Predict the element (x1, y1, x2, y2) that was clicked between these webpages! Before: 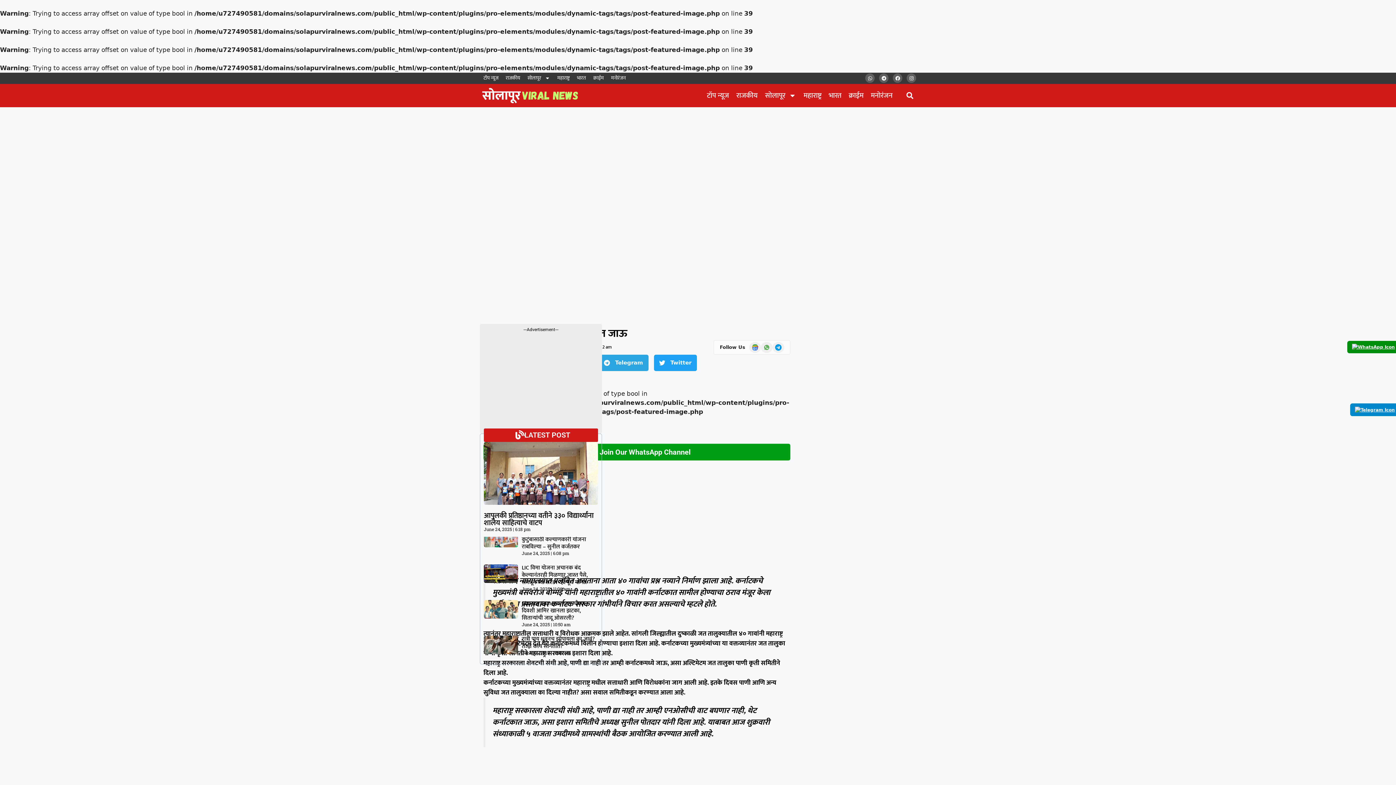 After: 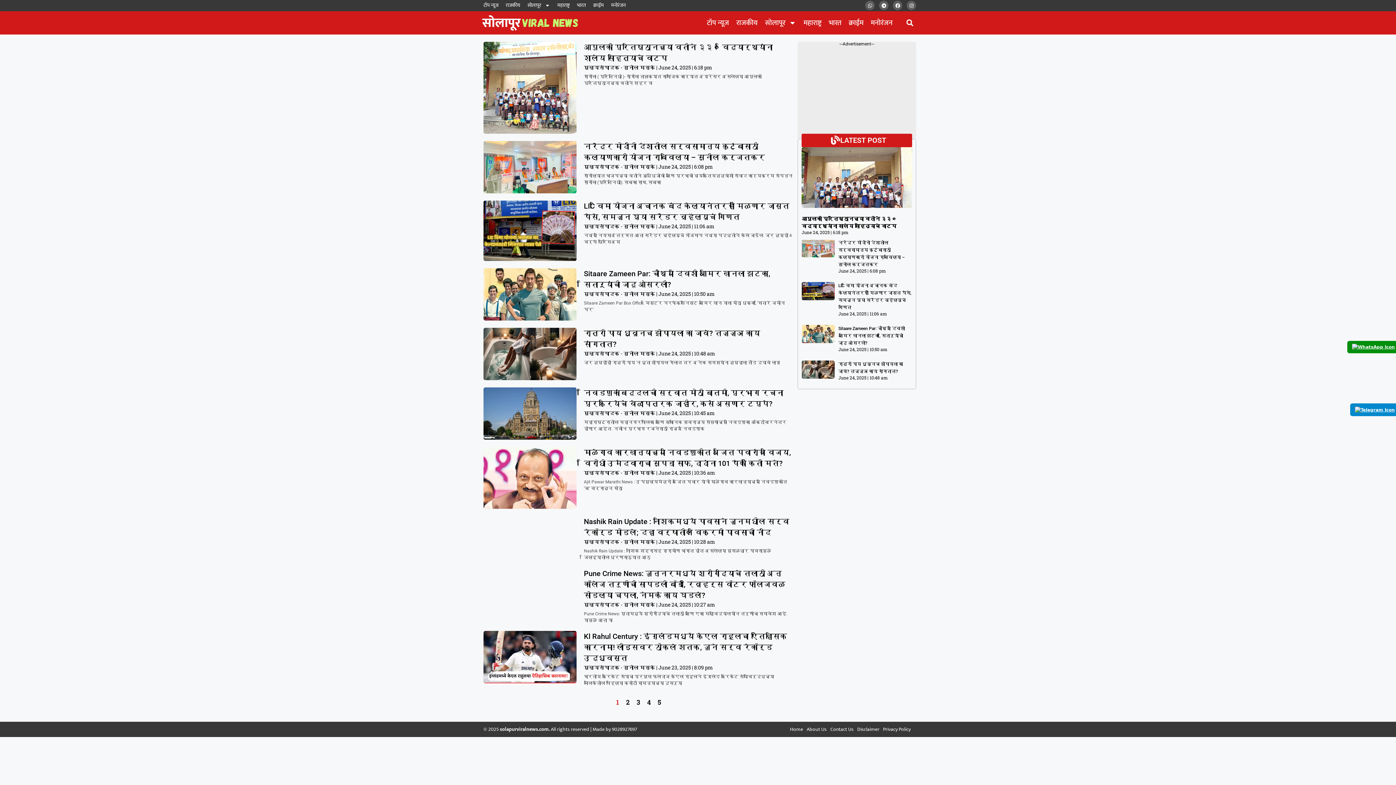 Action: label: भारत bbox: (573, 74, 589, 81)